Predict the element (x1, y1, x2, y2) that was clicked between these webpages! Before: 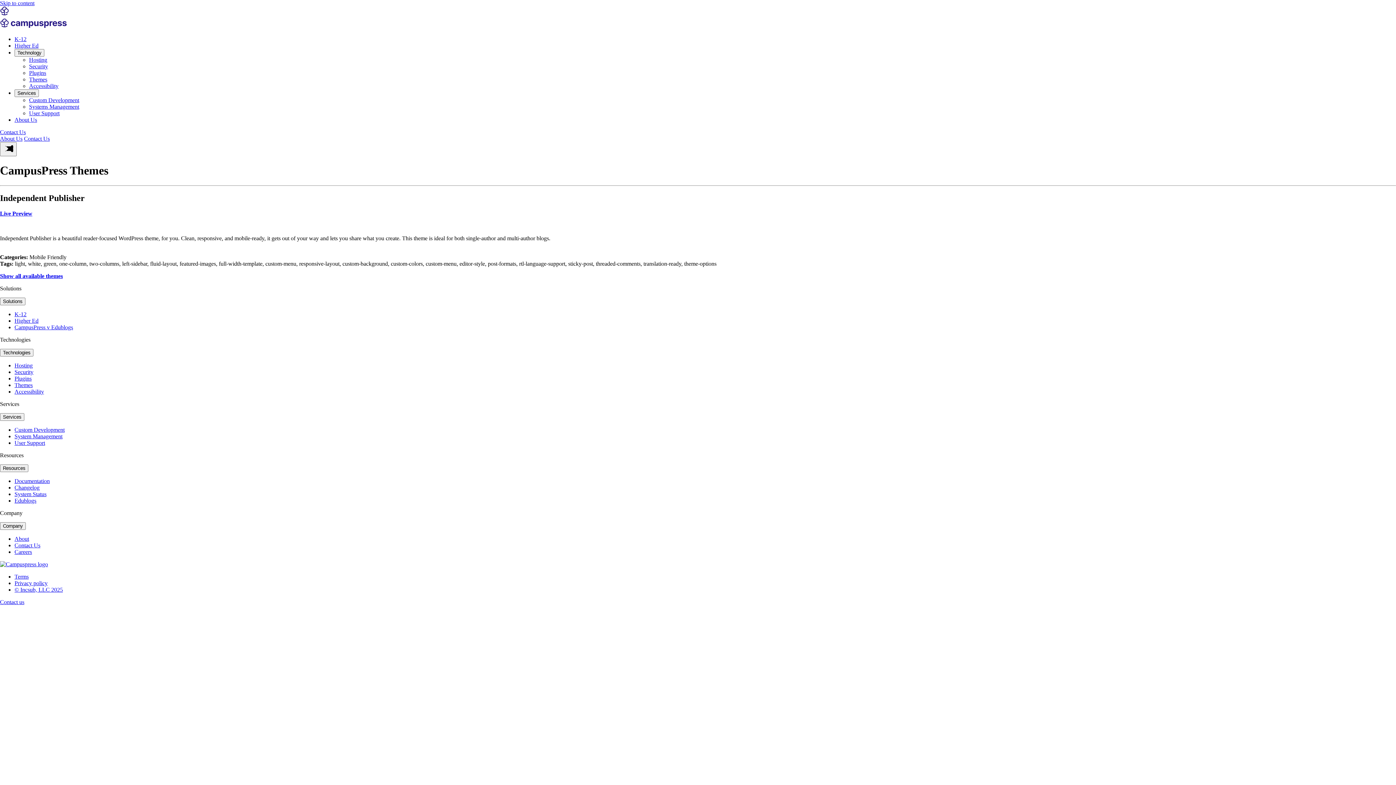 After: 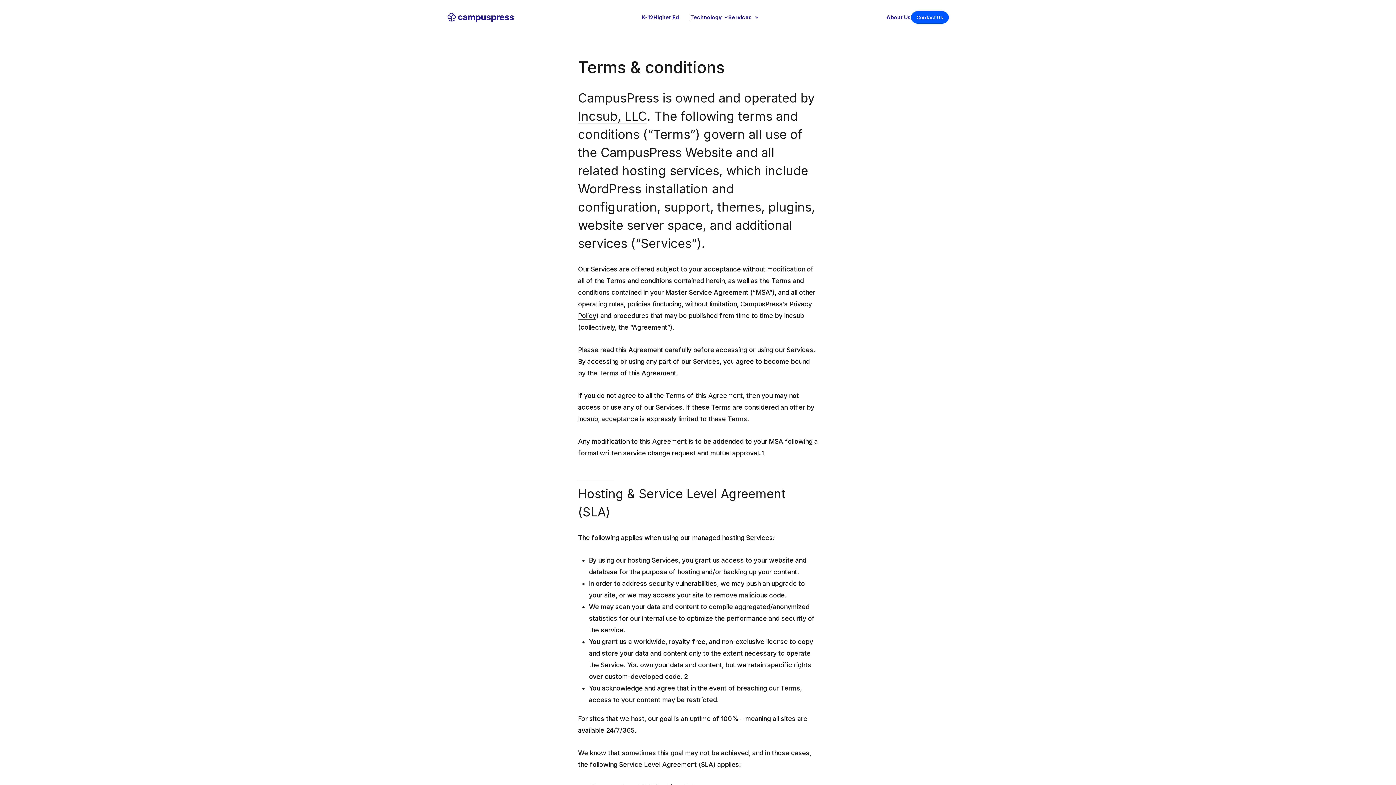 Action: bbox: (14, 573, 28, 579) label: Terms